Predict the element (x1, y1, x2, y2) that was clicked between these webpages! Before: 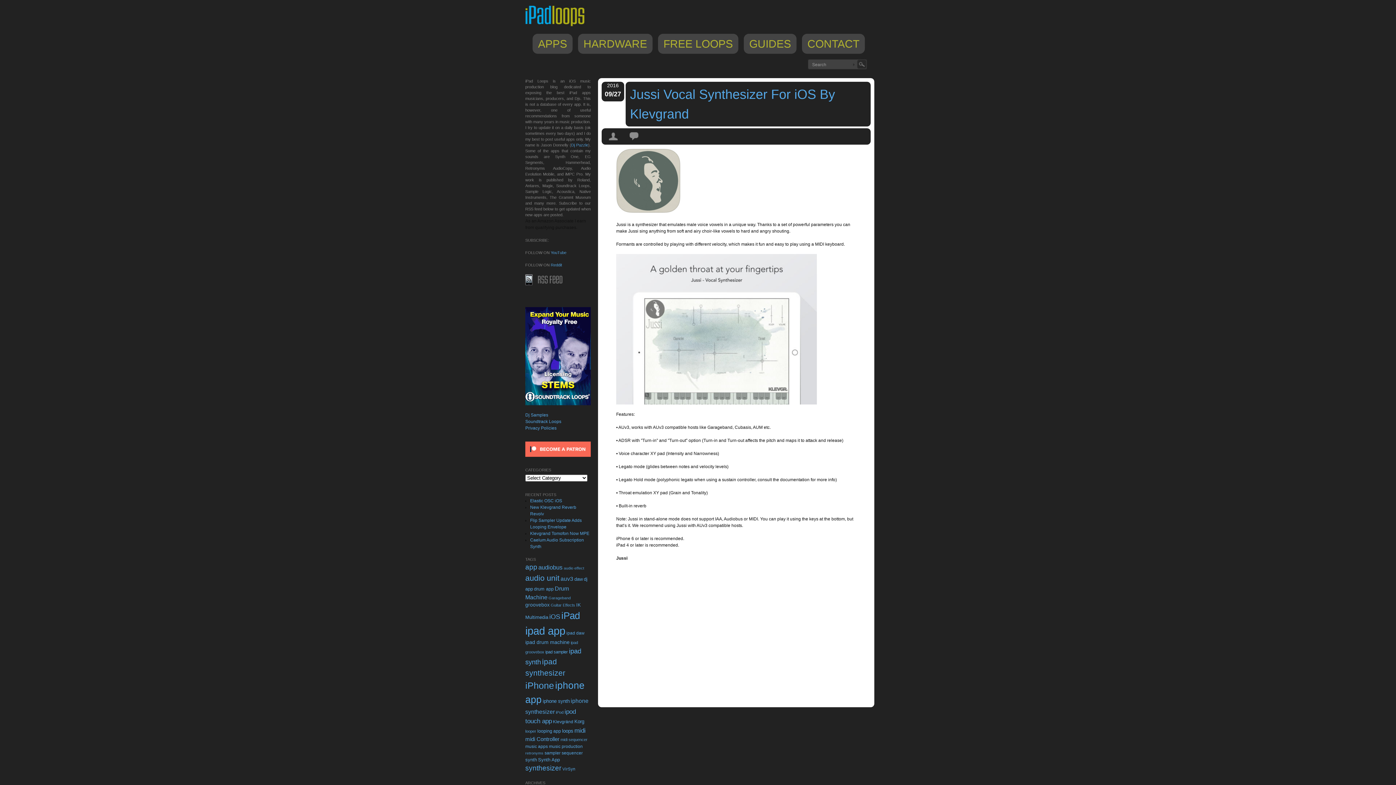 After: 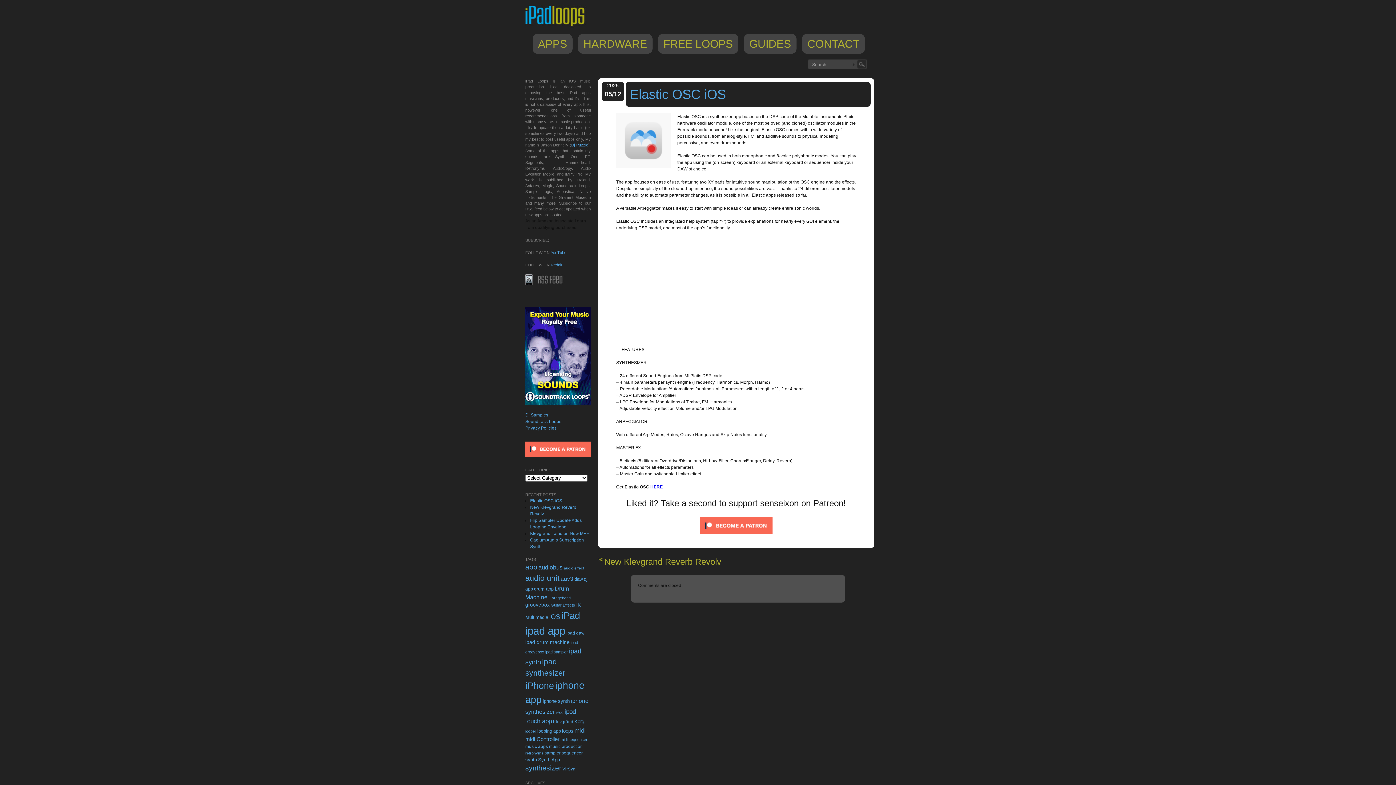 Action: label: Elastic OSC iOS bbox: (530, 498, 562, 503)